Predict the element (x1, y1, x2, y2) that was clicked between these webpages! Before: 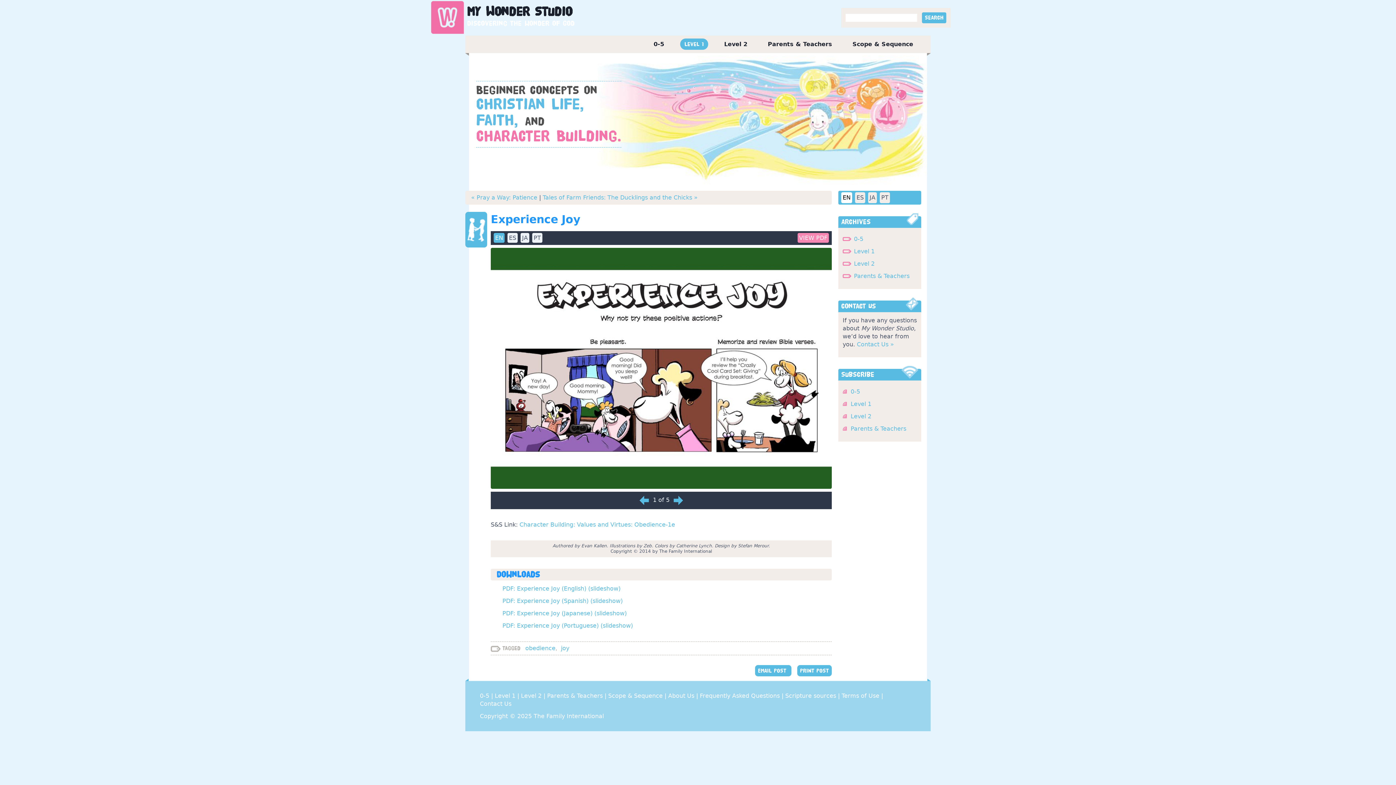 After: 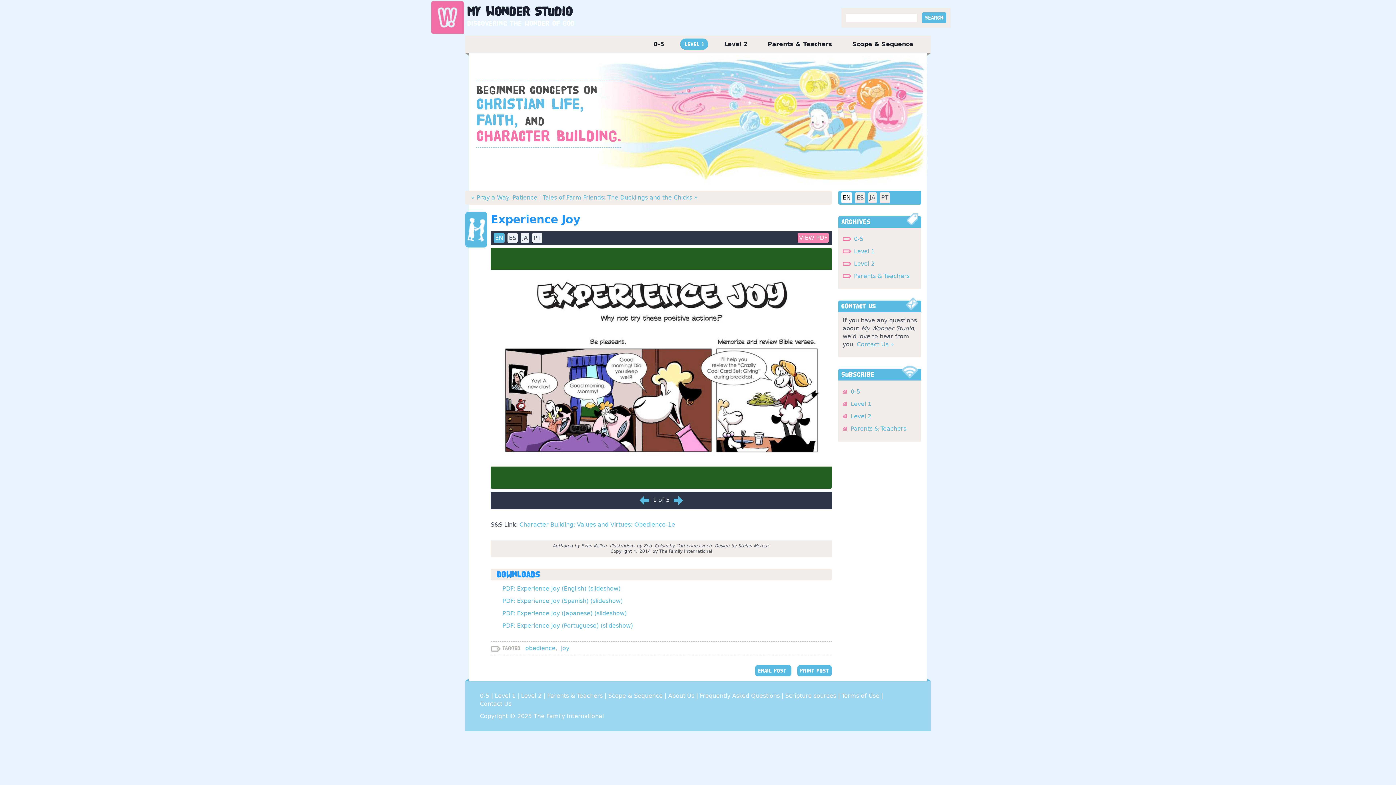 Action: label: VIEW PDF bbox: (797, 232, 829, 242)